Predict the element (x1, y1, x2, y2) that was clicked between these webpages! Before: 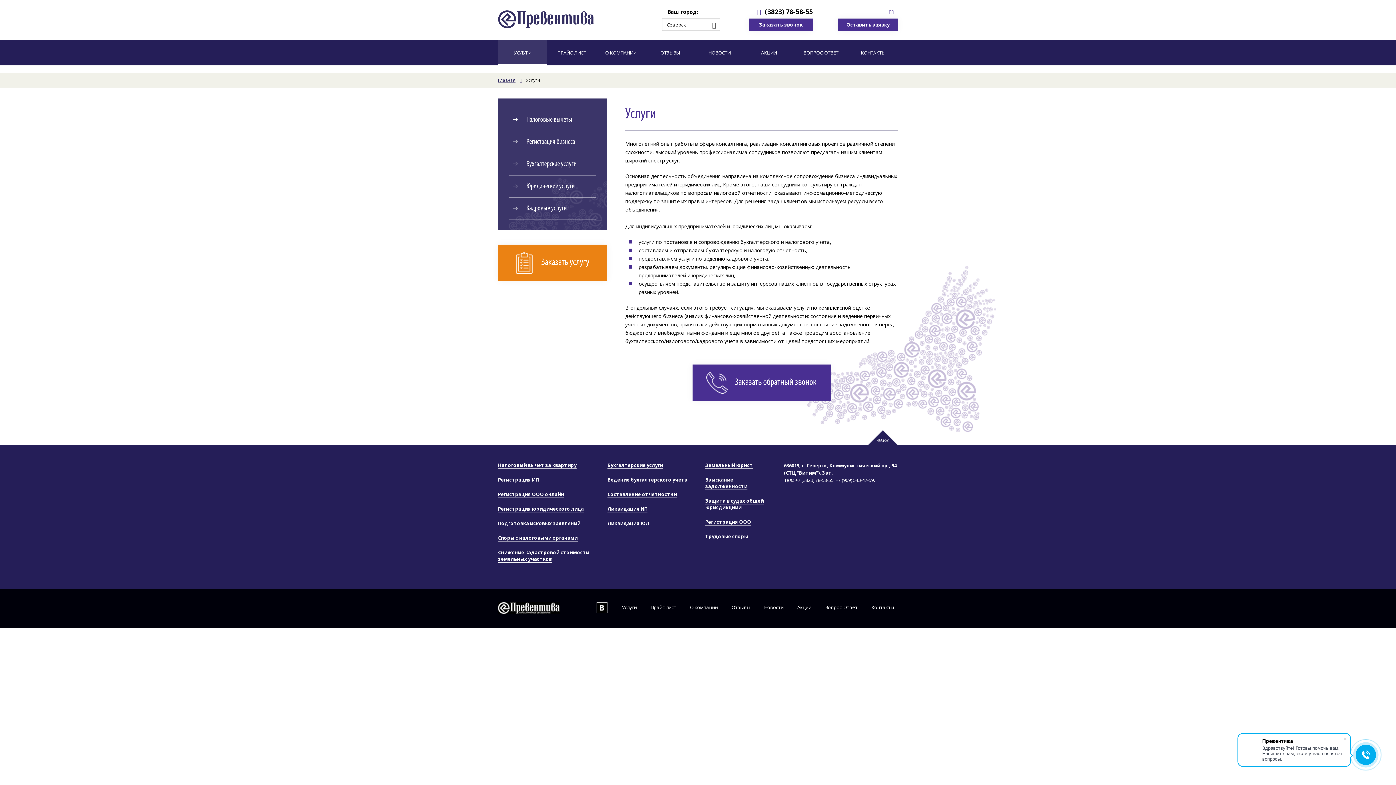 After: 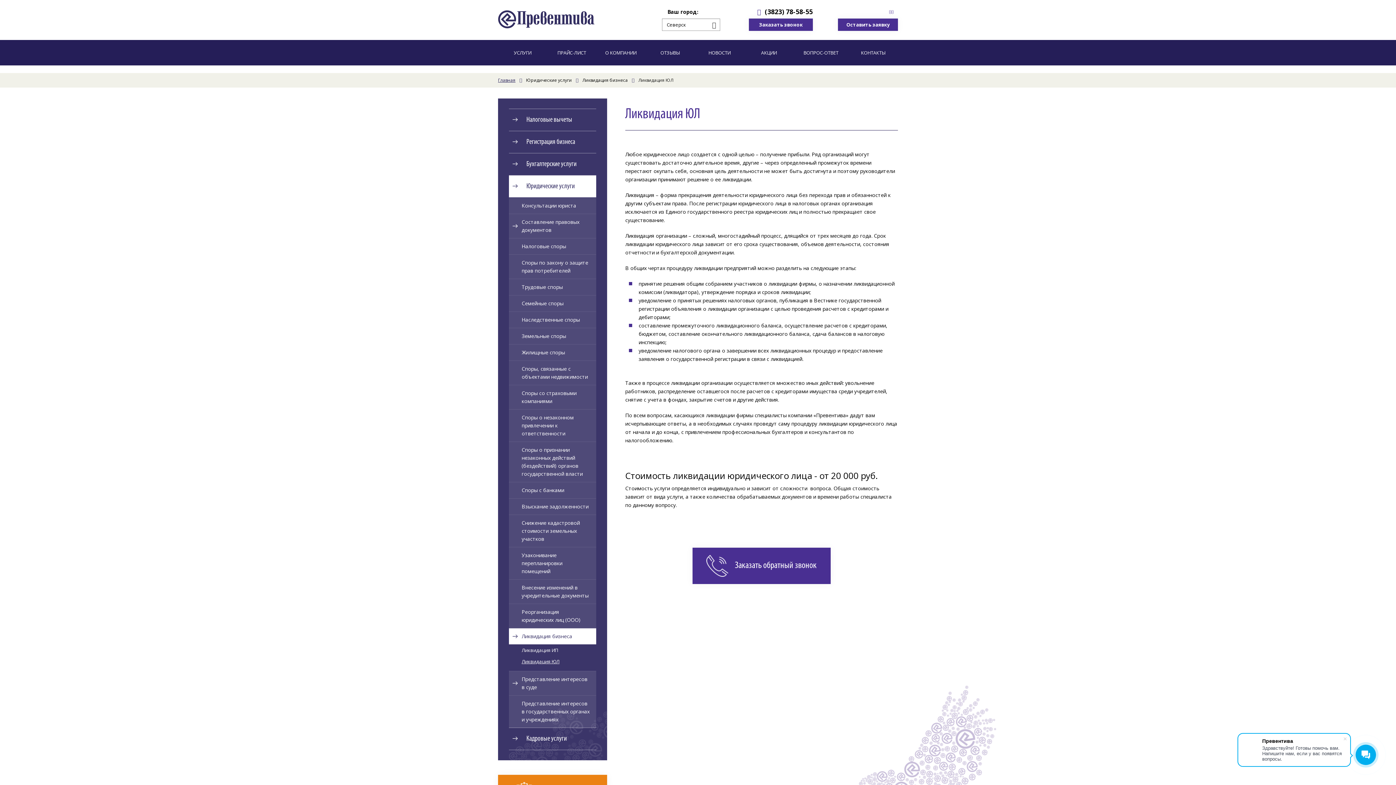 Action: bbox: (607, 520, 649, 527) label: Ликвидация ЮЛ